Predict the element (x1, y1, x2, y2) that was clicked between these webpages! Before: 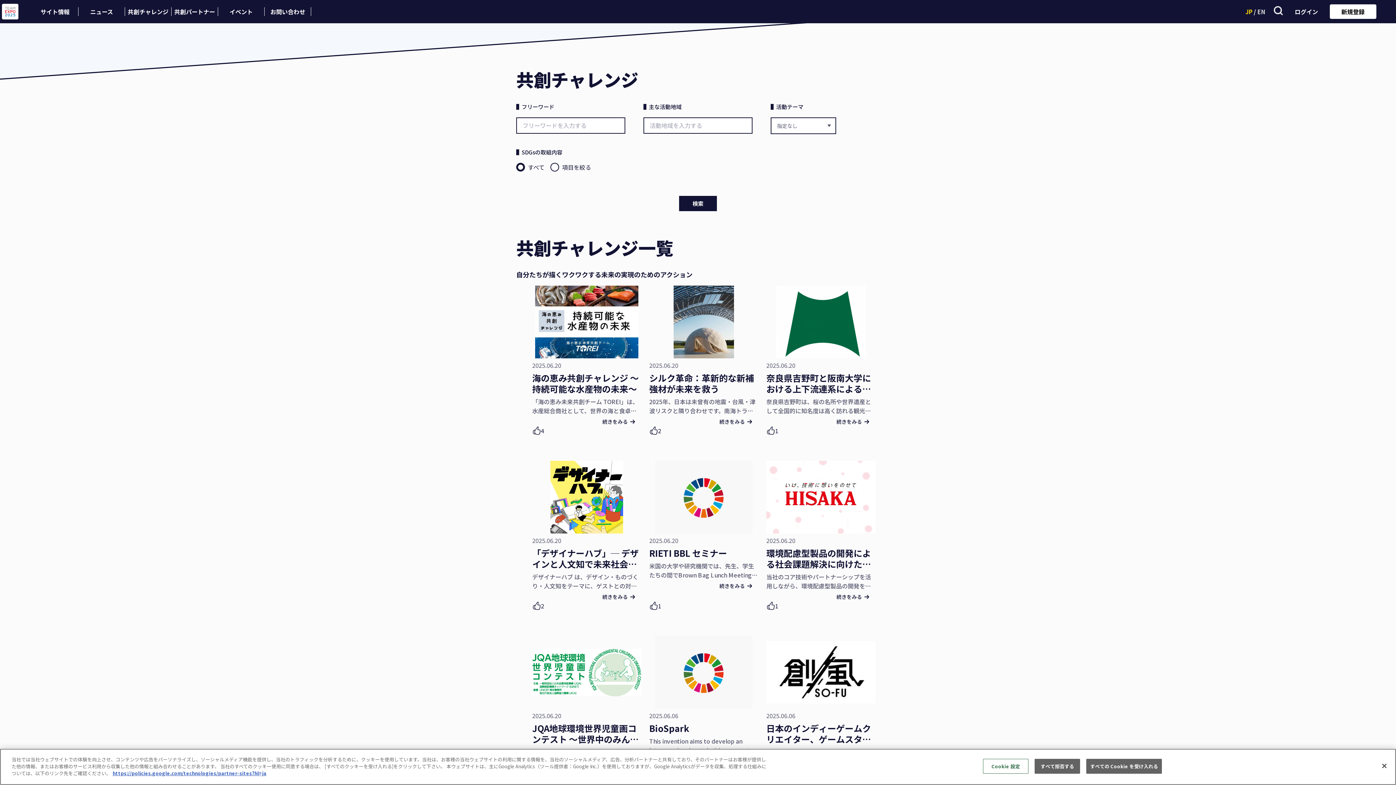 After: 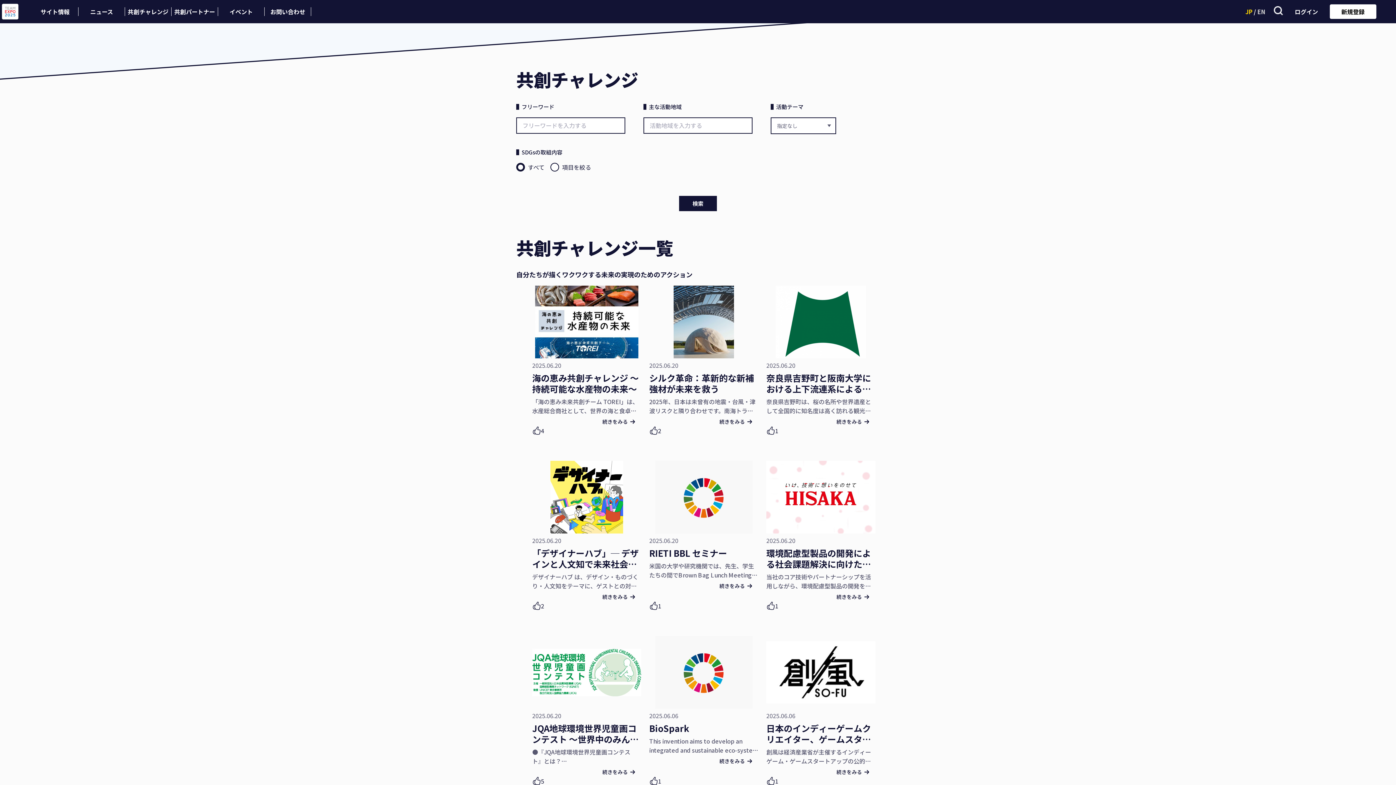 Action: label: 閉じる bbox: (1376, 758, 1392, 774)